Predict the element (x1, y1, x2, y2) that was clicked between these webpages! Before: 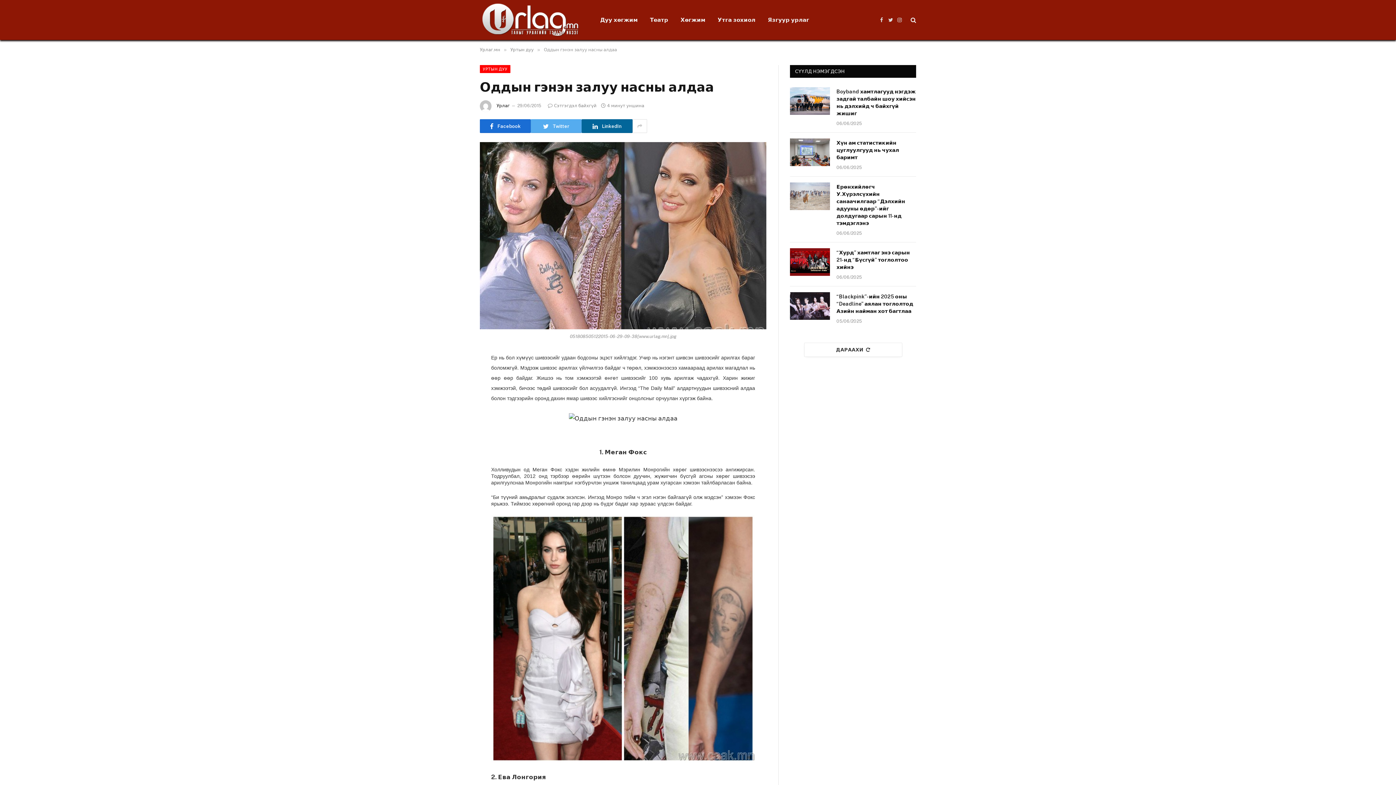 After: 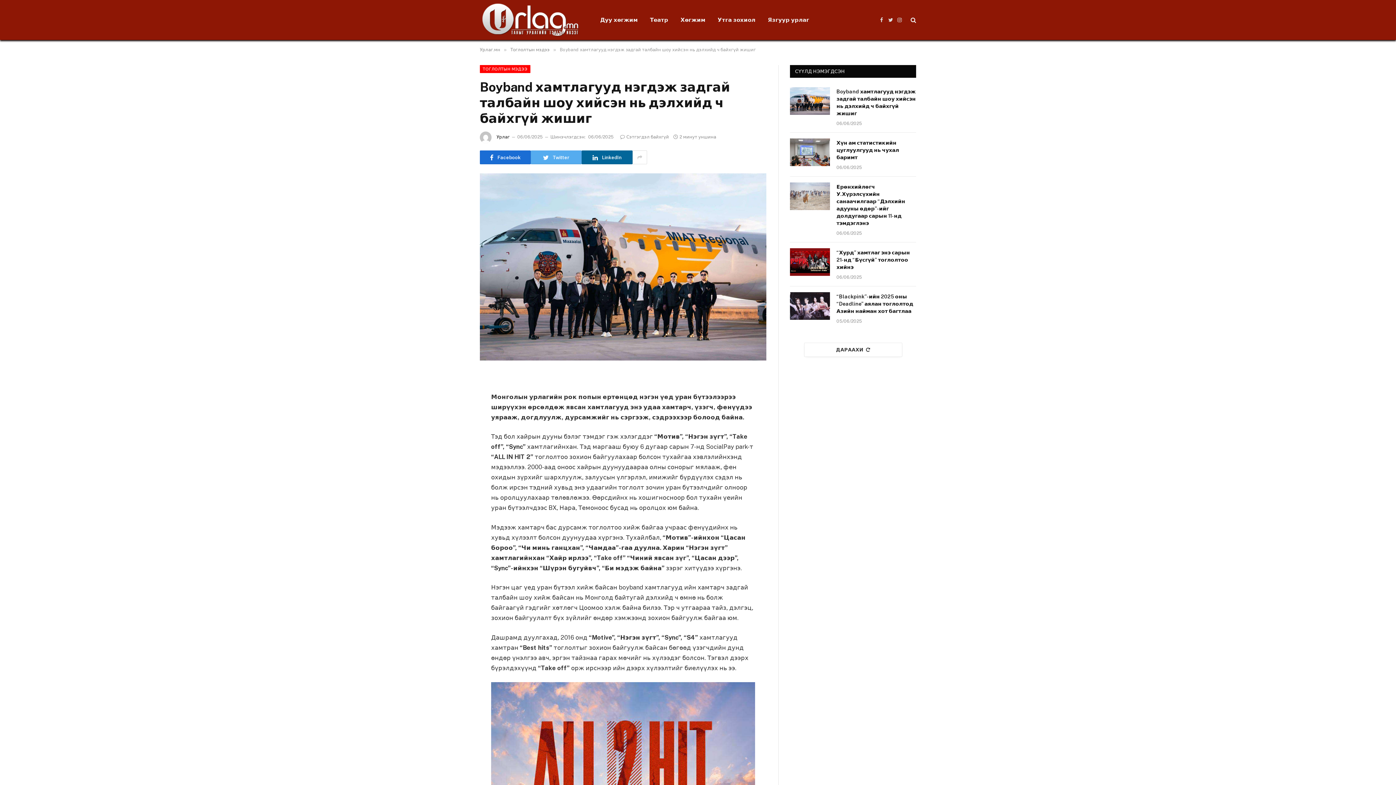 Action: label: Boyband хамтлагууд нэгдэж задгай талбайн шоу хийсэн нь дэлхийд ч байхгүй жишиг bbox: (836, 88, 916, 117)